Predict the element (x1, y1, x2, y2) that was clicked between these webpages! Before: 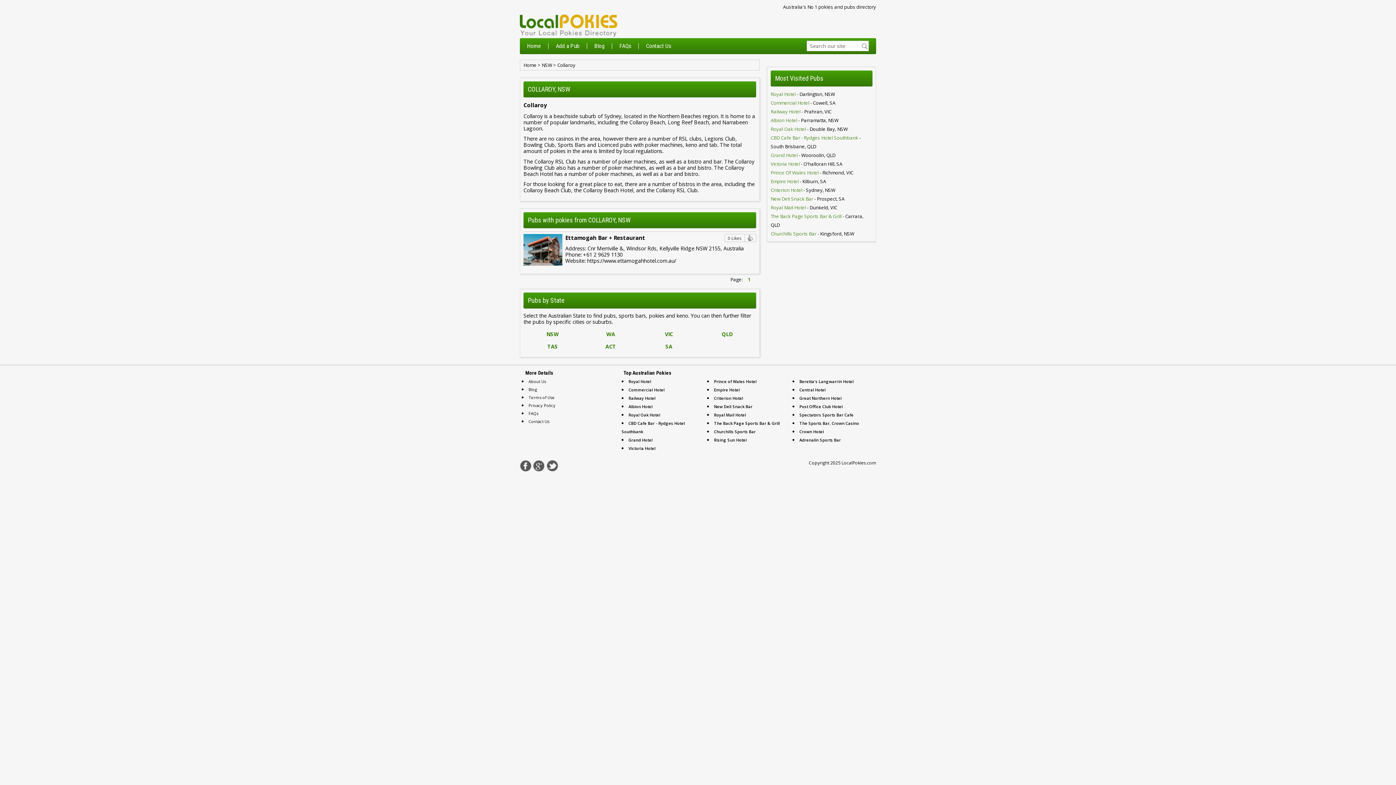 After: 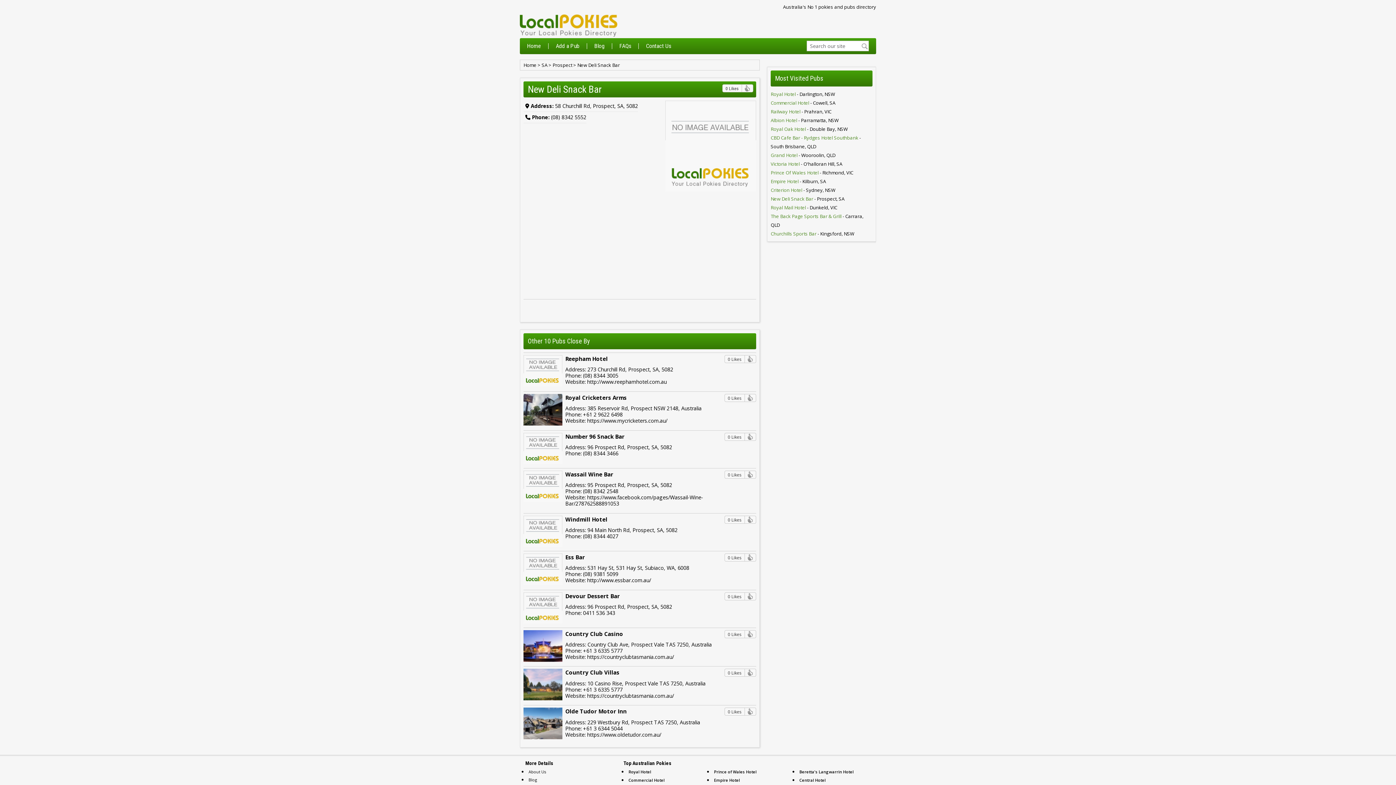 Action: bbox: (714, 404, 752, 409) label: New Deli Snack Bar